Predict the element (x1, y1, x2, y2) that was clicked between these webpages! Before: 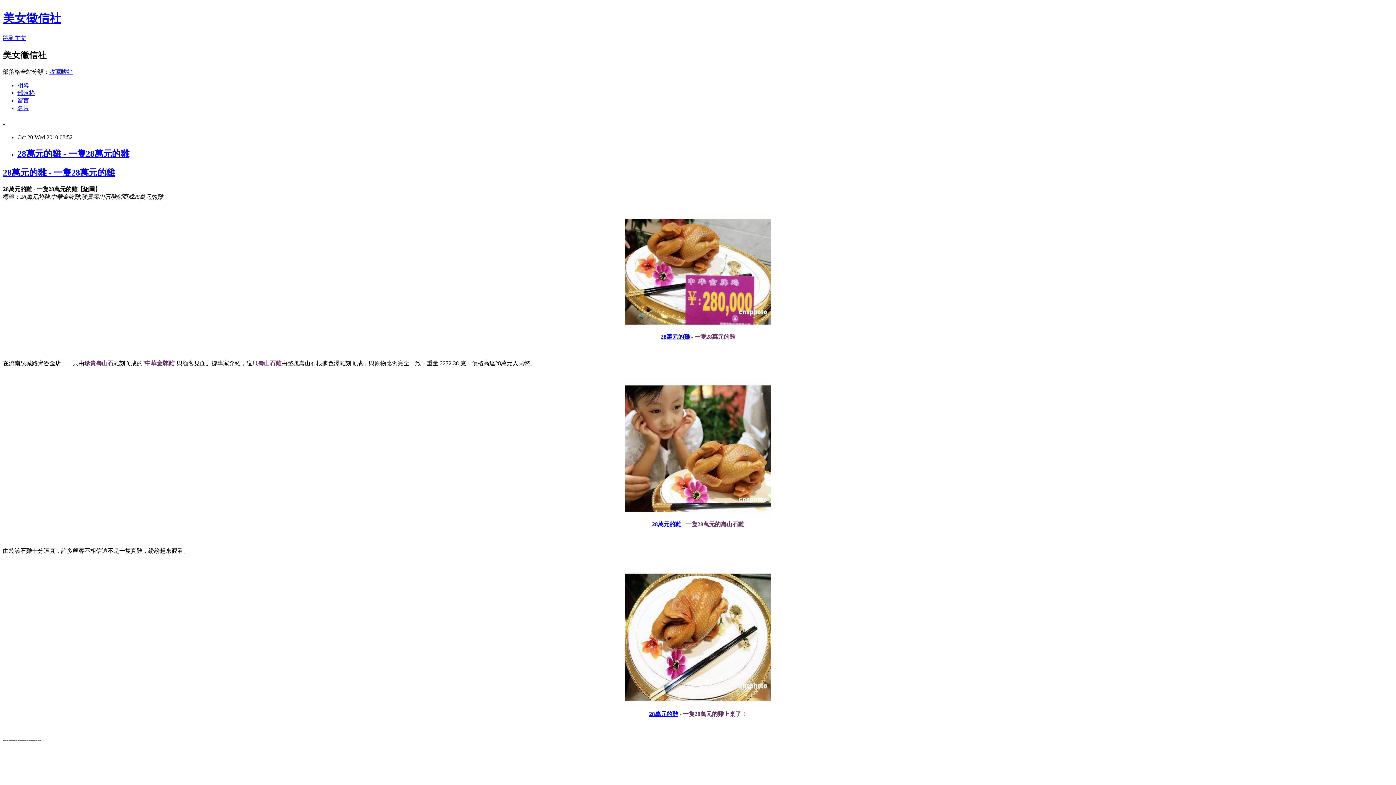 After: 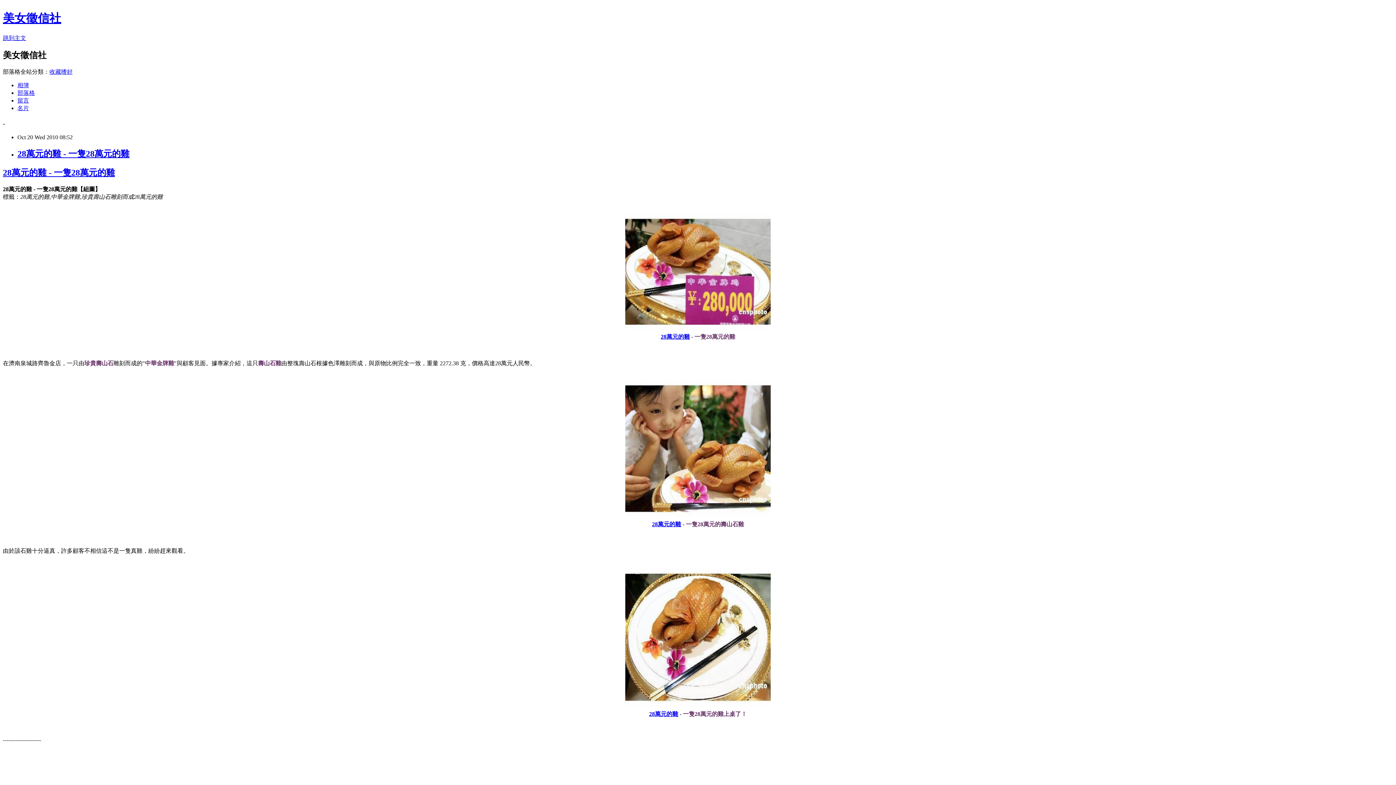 Action: label: 留言 bbox: (17, 97, 29, 103)